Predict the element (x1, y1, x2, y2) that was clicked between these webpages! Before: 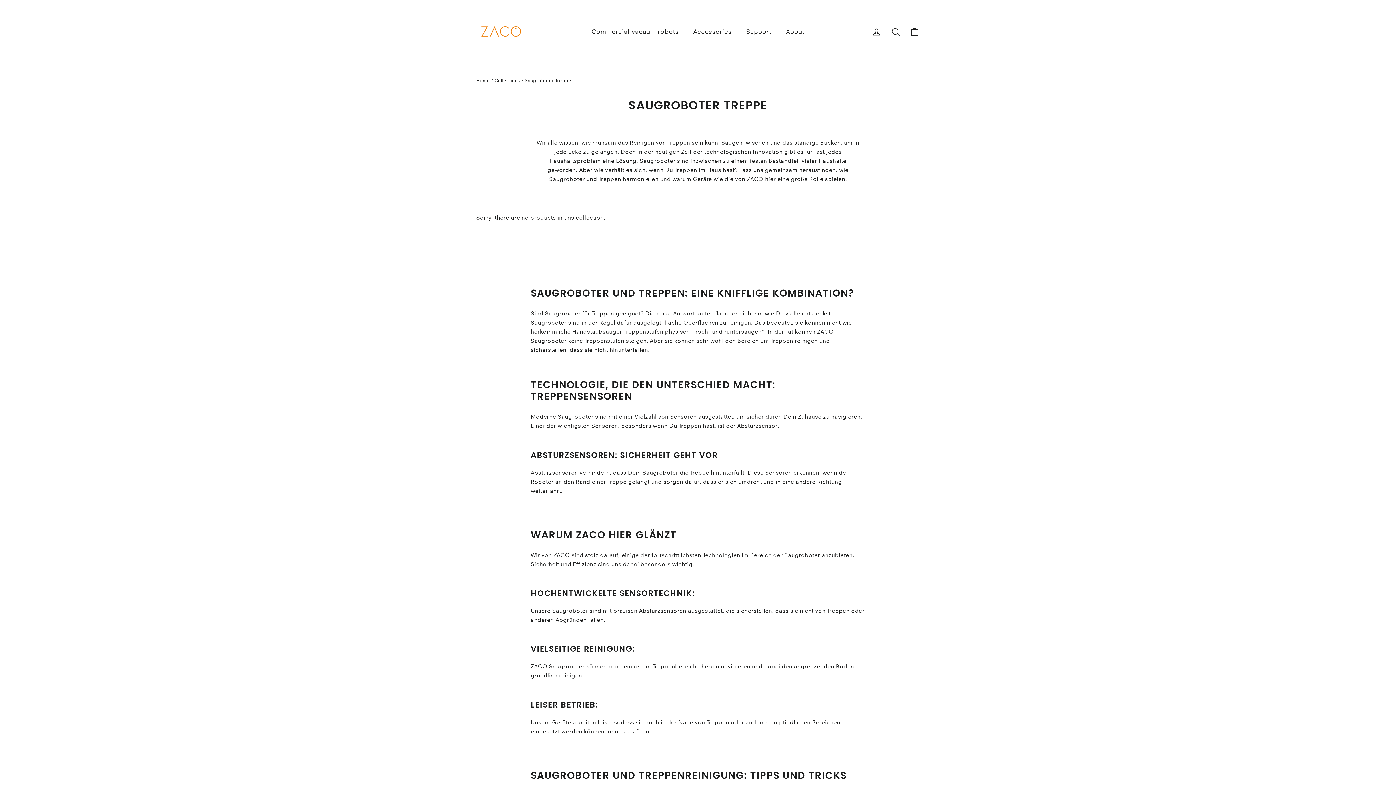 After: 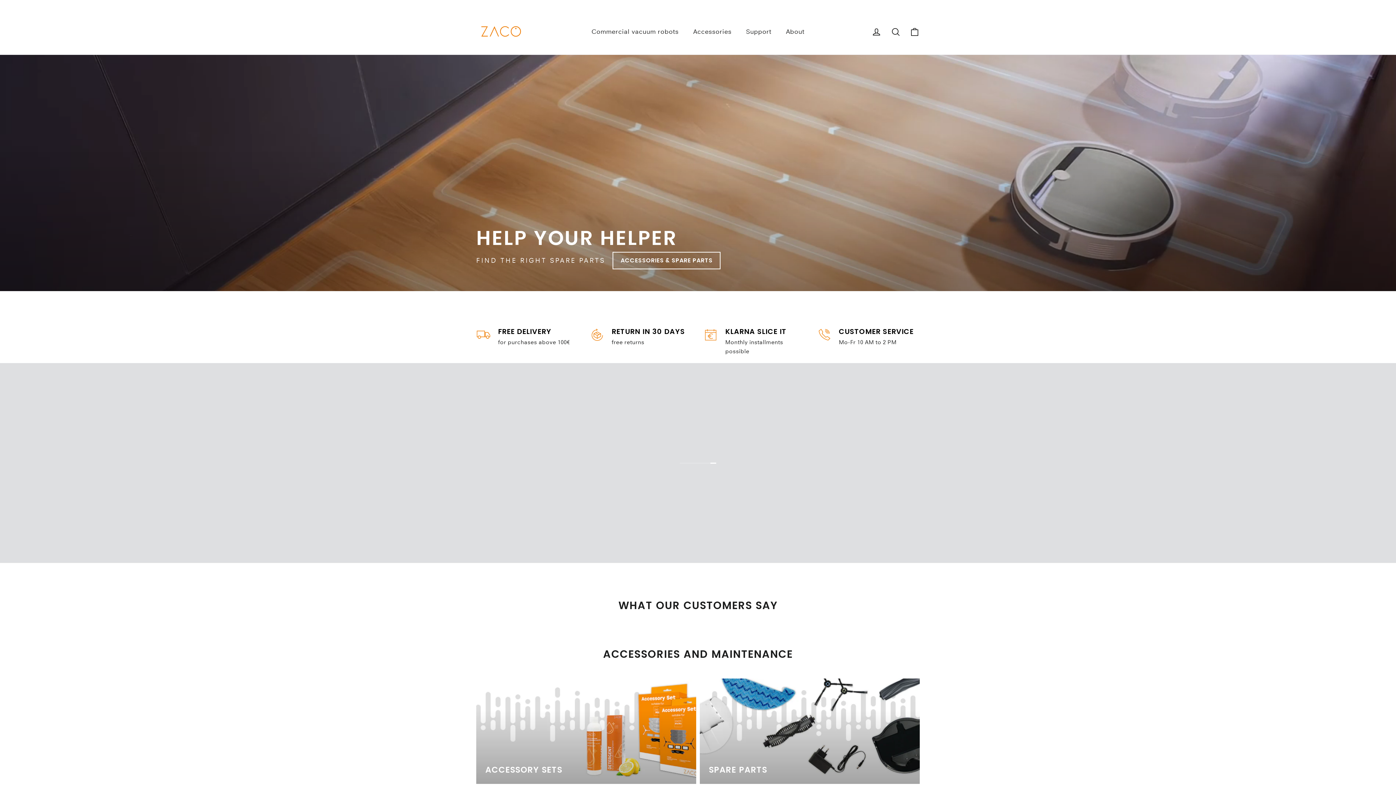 Action: label: Home bbox: (476, 77, 490, 83)